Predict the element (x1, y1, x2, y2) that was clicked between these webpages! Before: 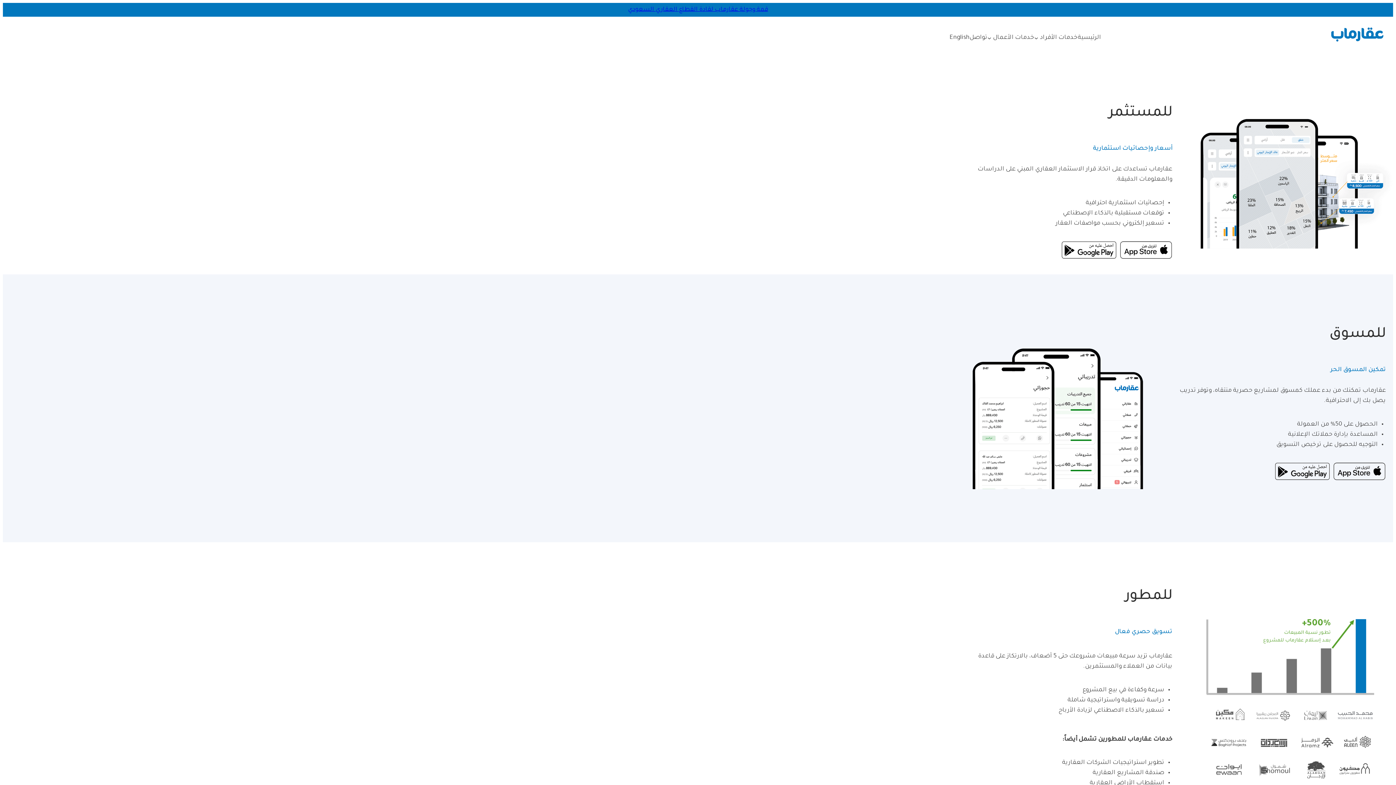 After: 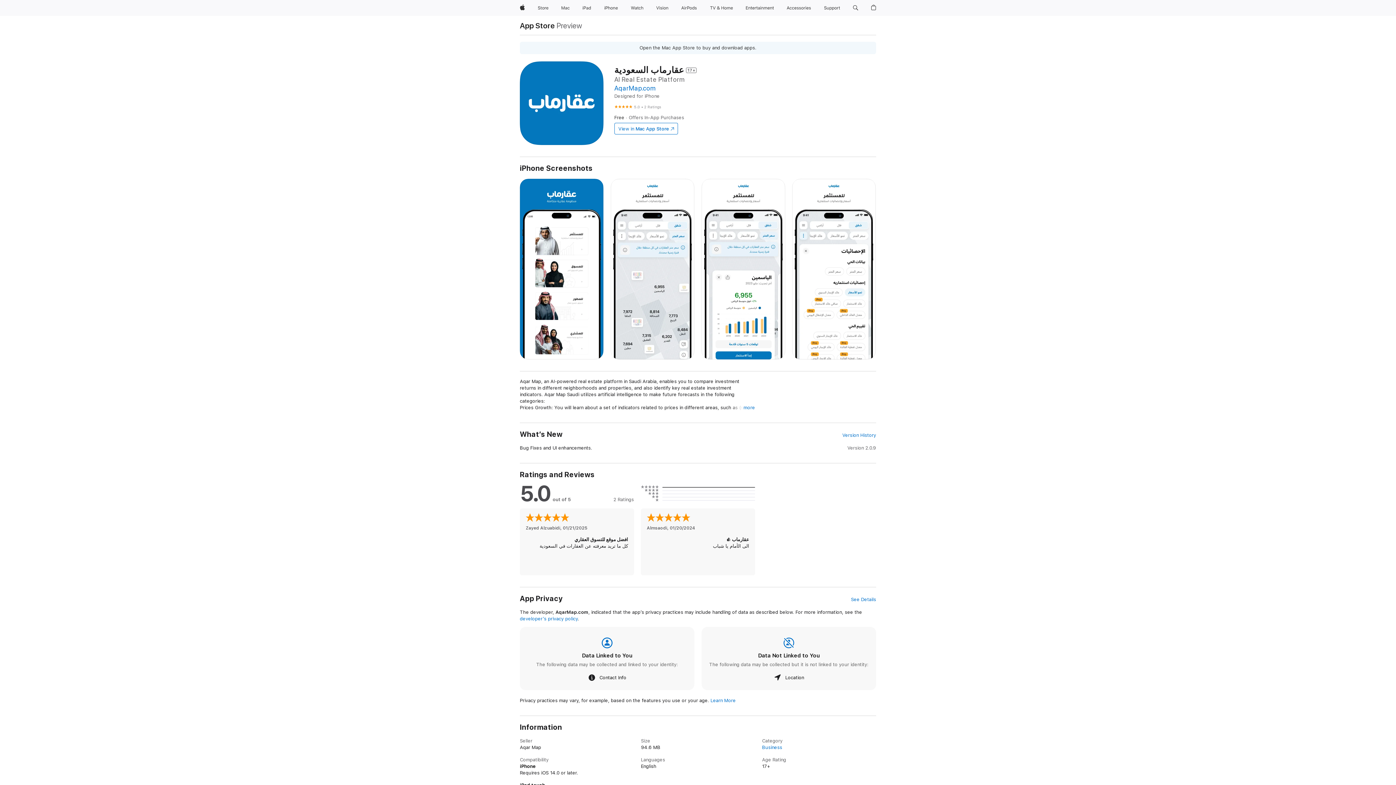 Action: bbox: (1333, 462, 1386, 480)